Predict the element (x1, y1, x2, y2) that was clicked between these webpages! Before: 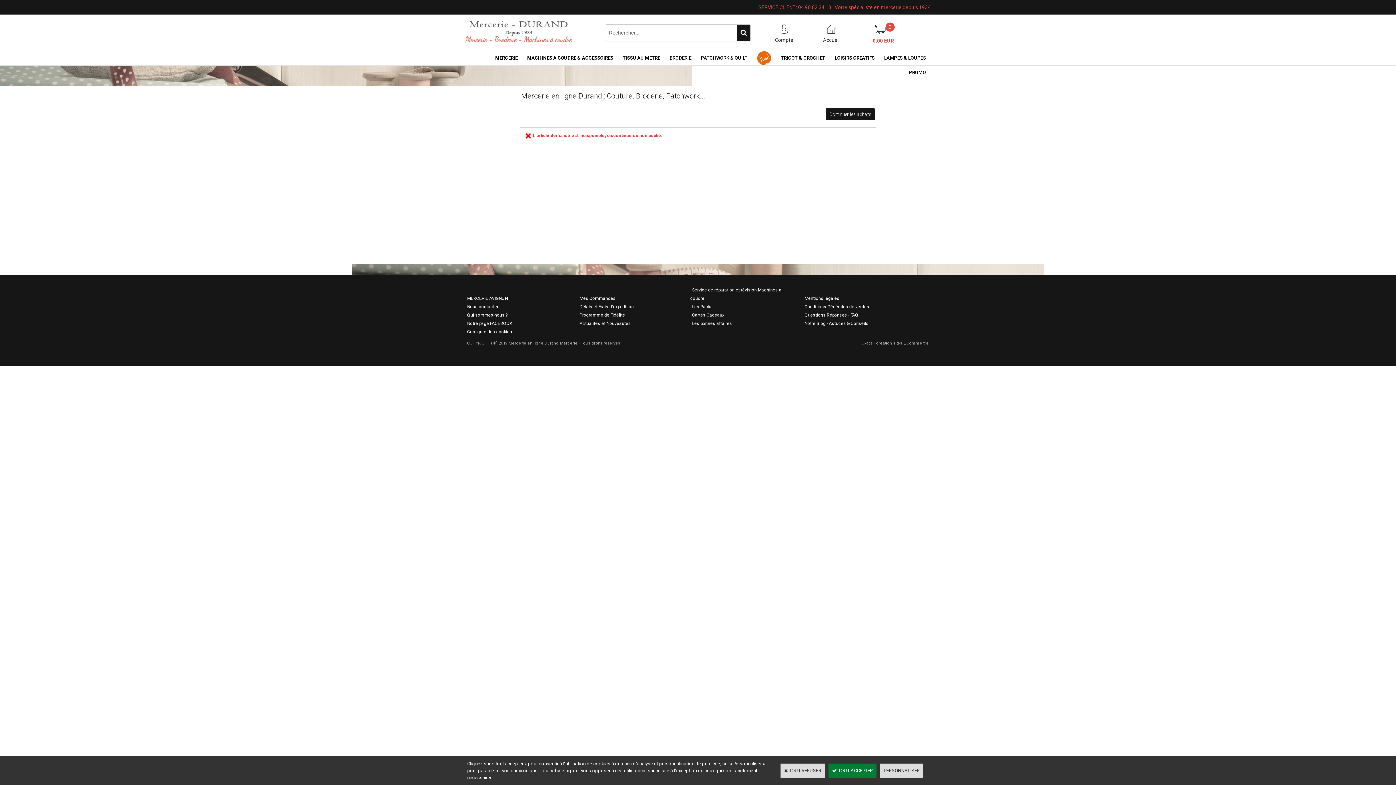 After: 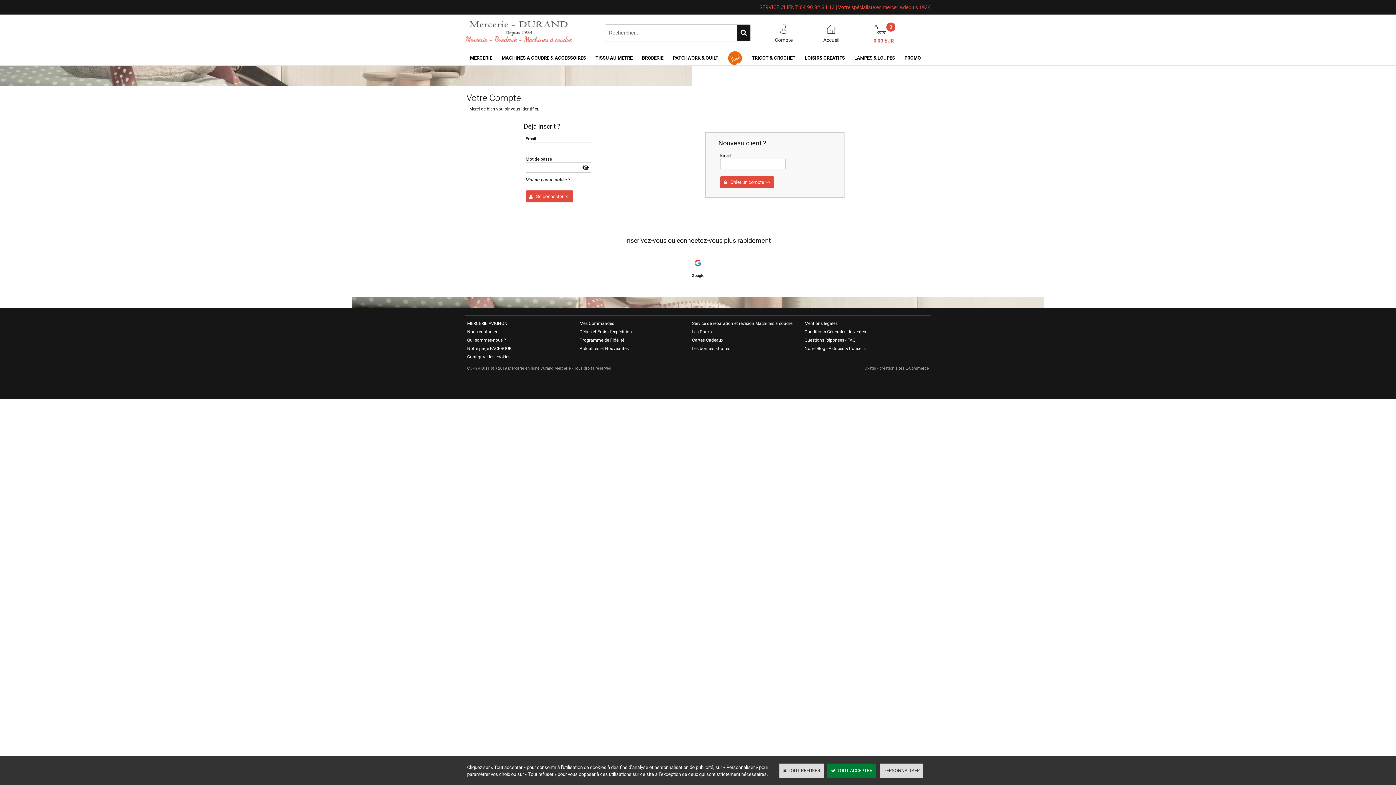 Action: label: Compte bbox: (775, 19, 793, 46)